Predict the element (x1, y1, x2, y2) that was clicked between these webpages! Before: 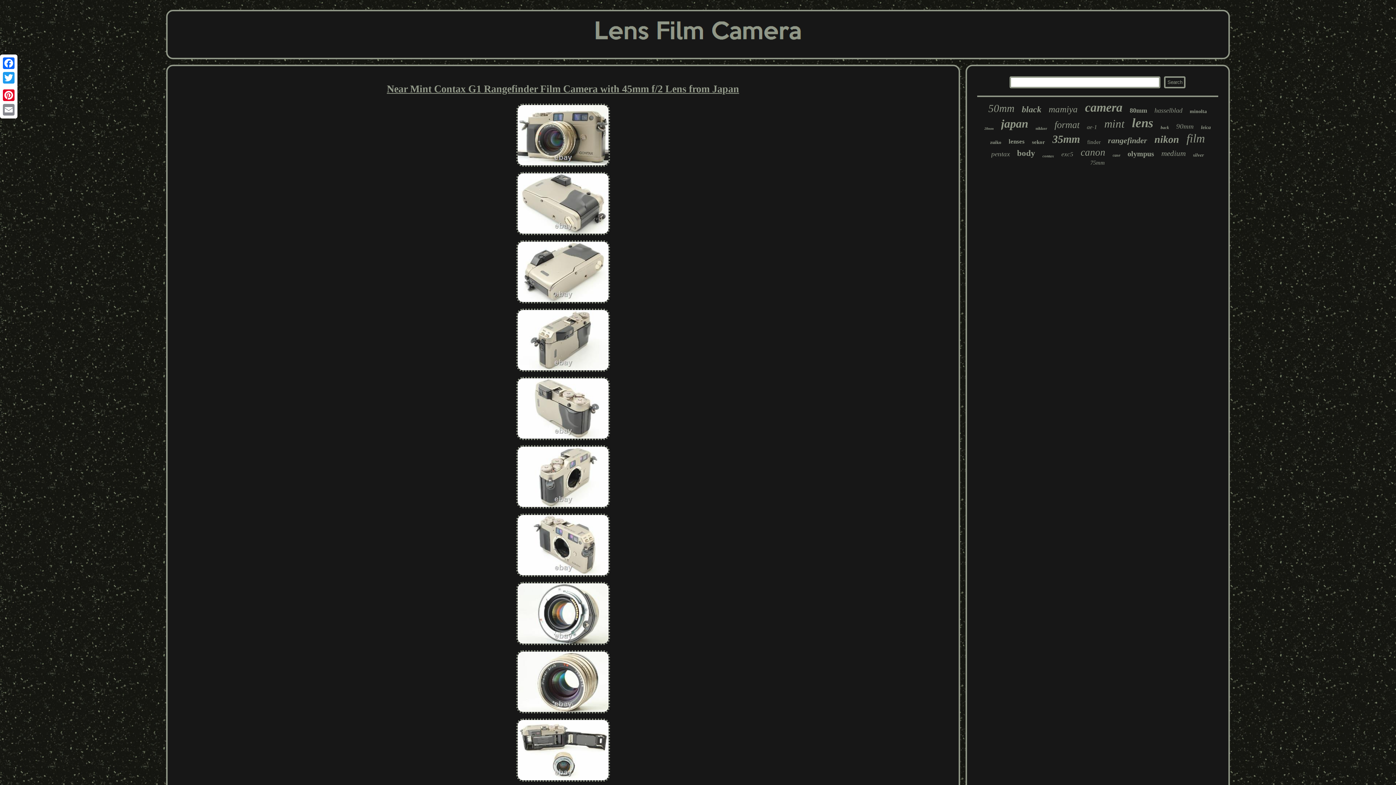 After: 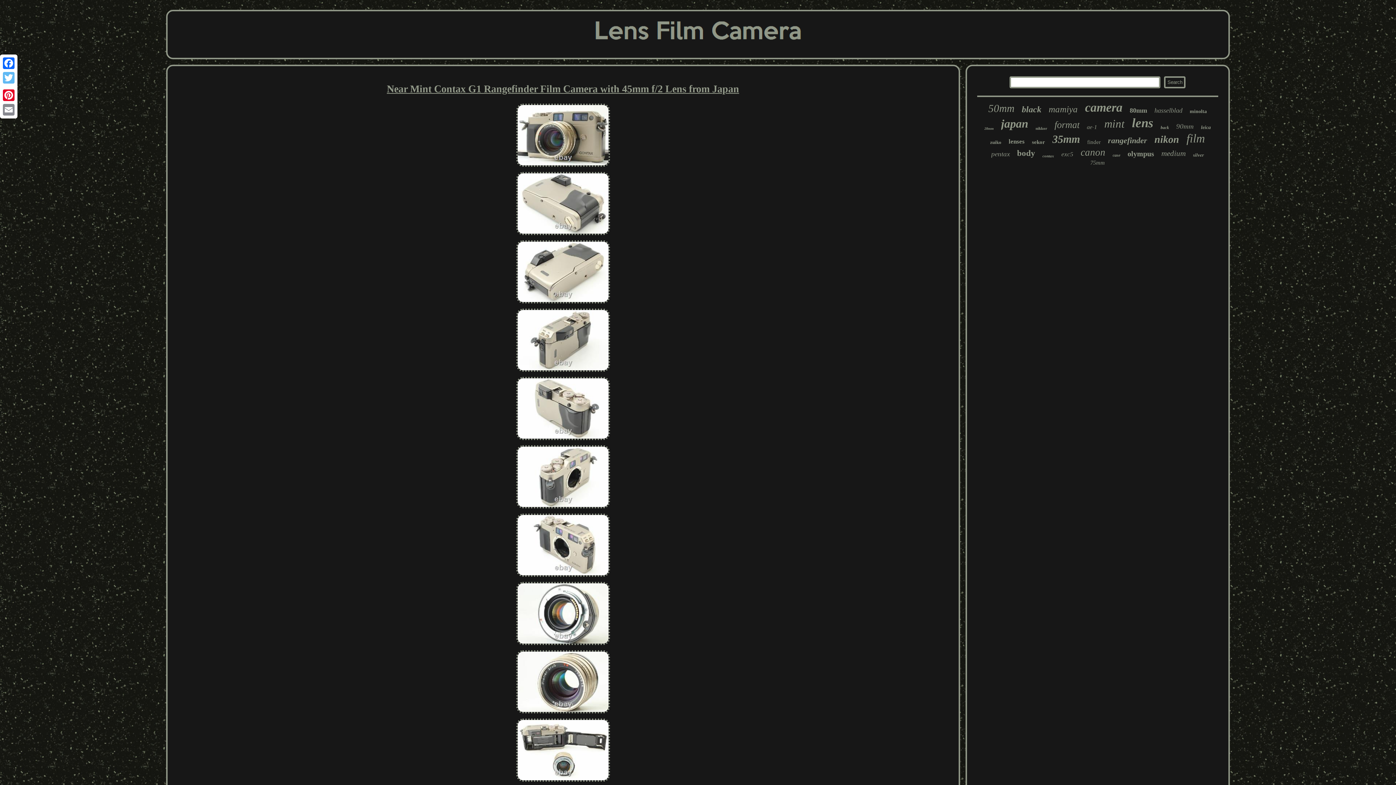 Action: label: Twitter bbox: (1, 70, 16, 85)